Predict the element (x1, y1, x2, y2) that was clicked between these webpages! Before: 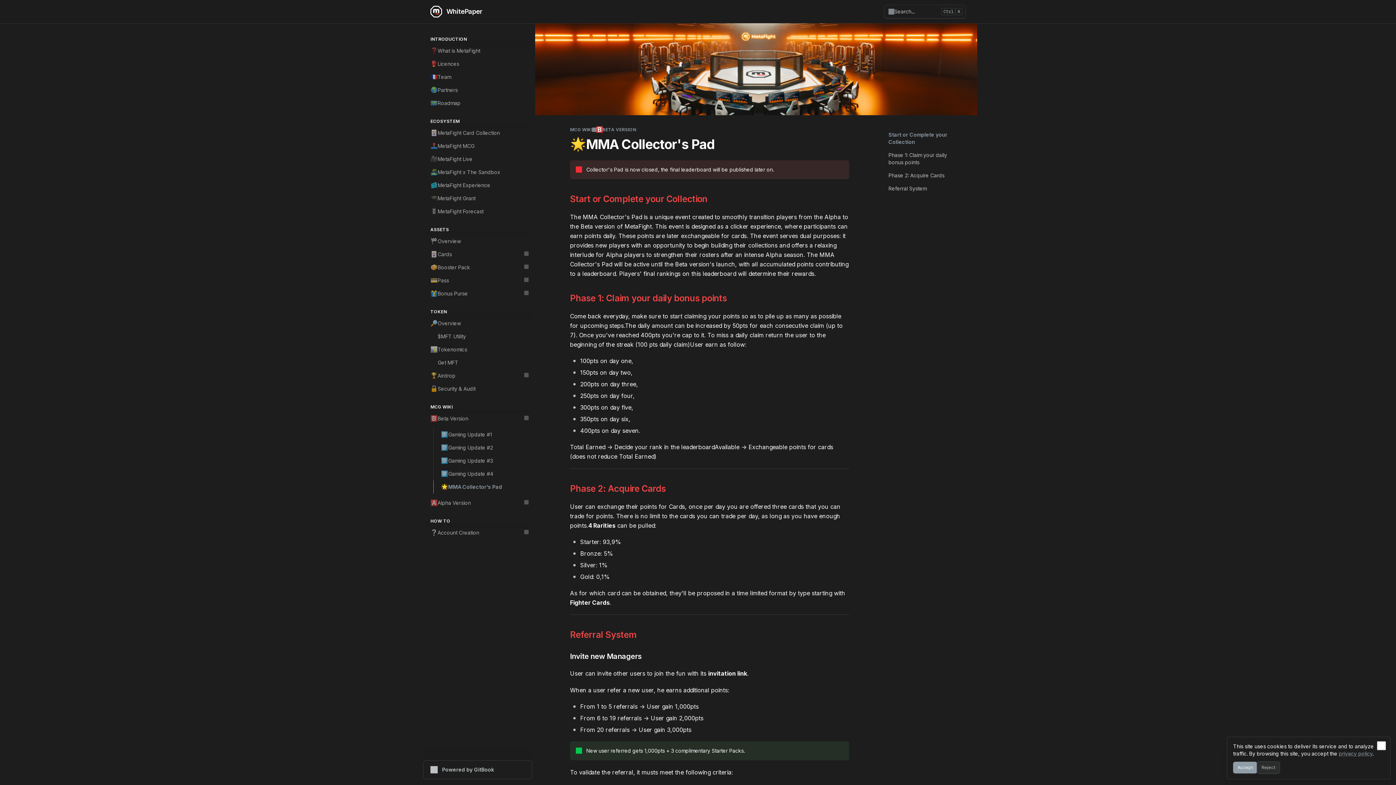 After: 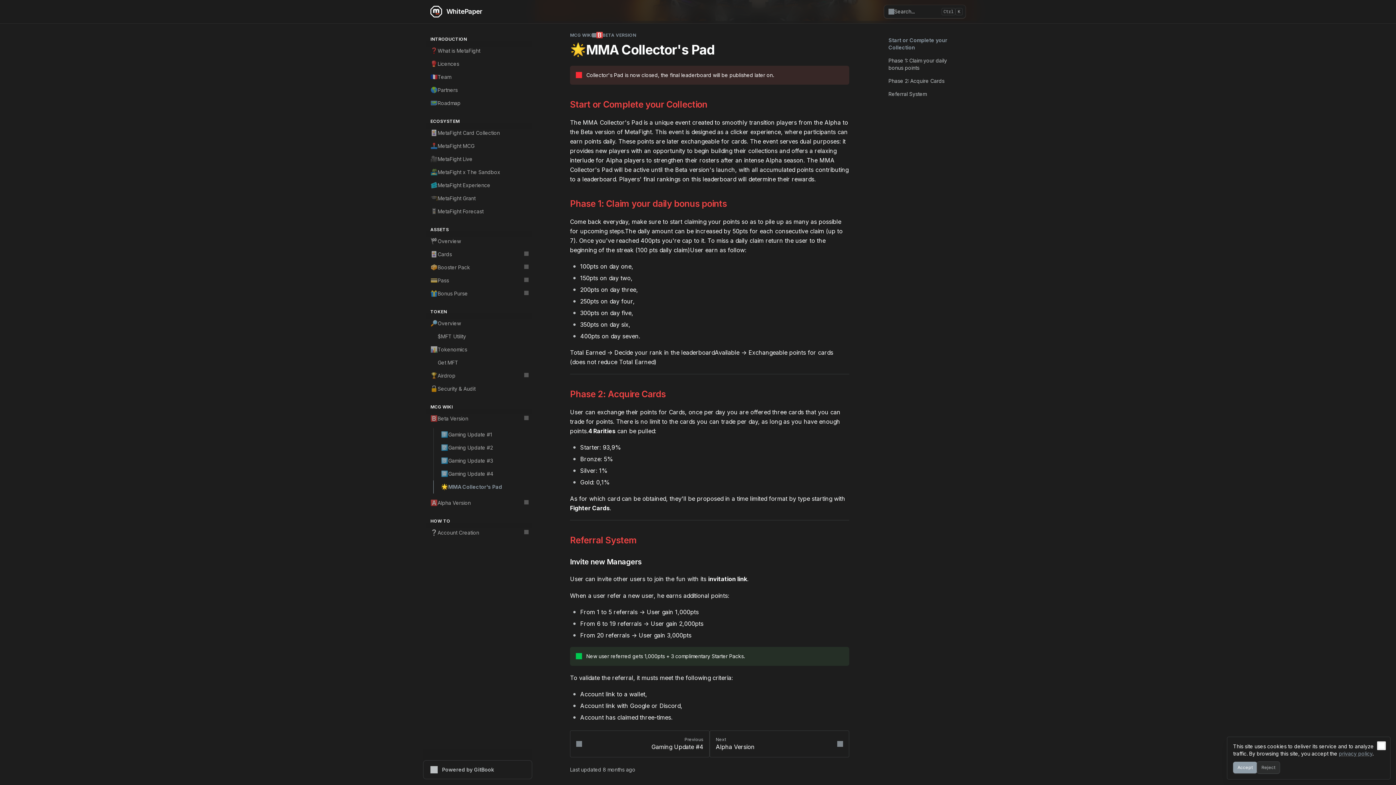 Action: label: Referral System bbox: (884, 183, 965, 193)